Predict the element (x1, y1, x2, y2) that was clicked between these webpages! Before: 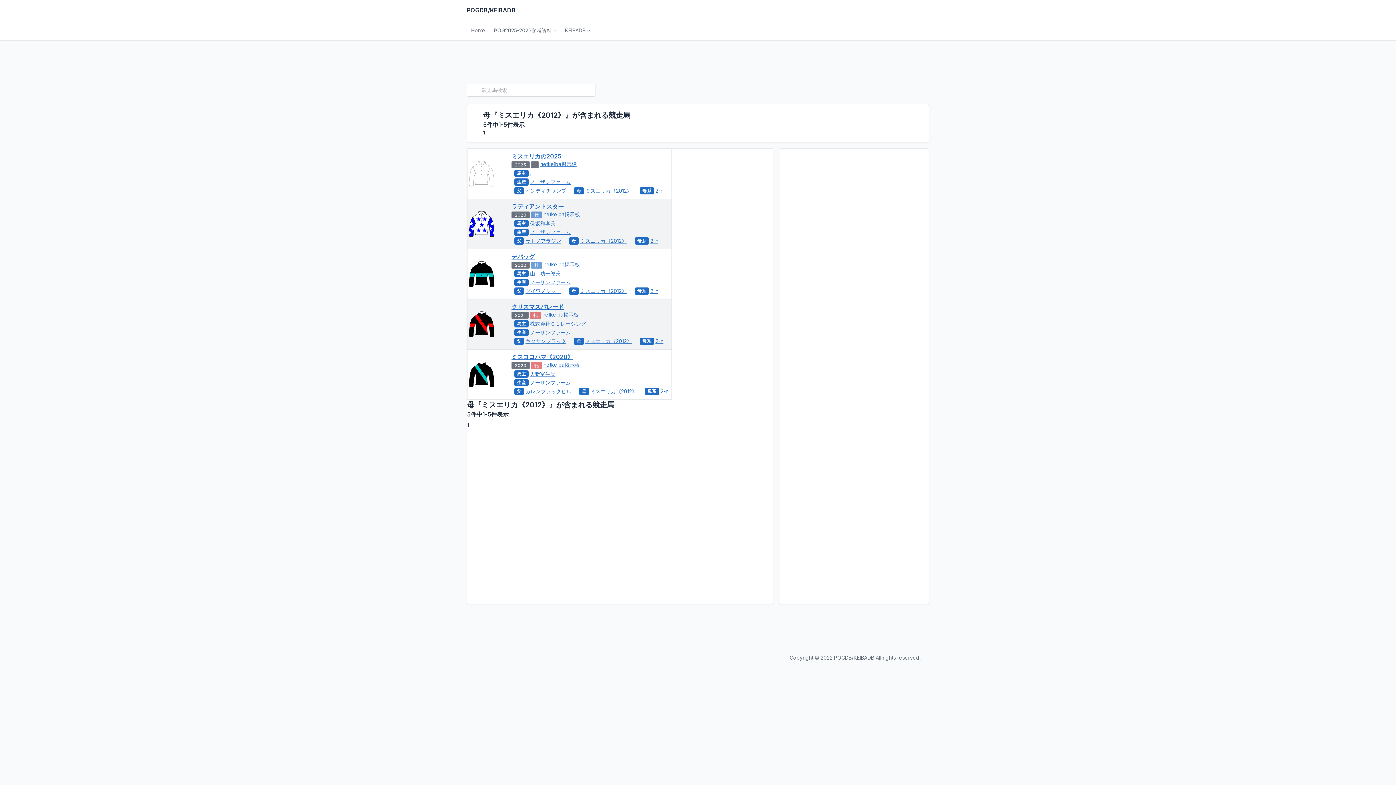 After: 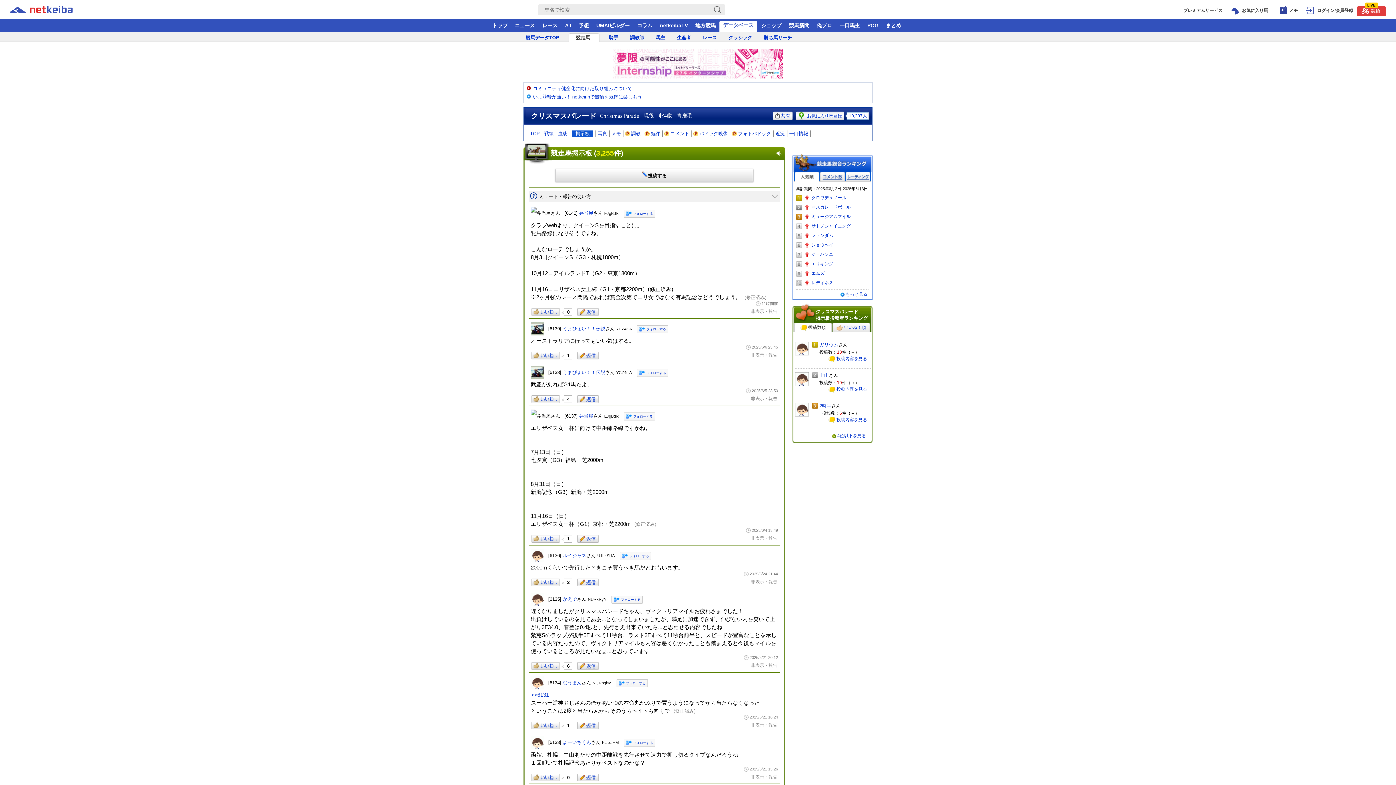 Action: bbox: (542, 311, 578, 317) label: netkeiba掲示板